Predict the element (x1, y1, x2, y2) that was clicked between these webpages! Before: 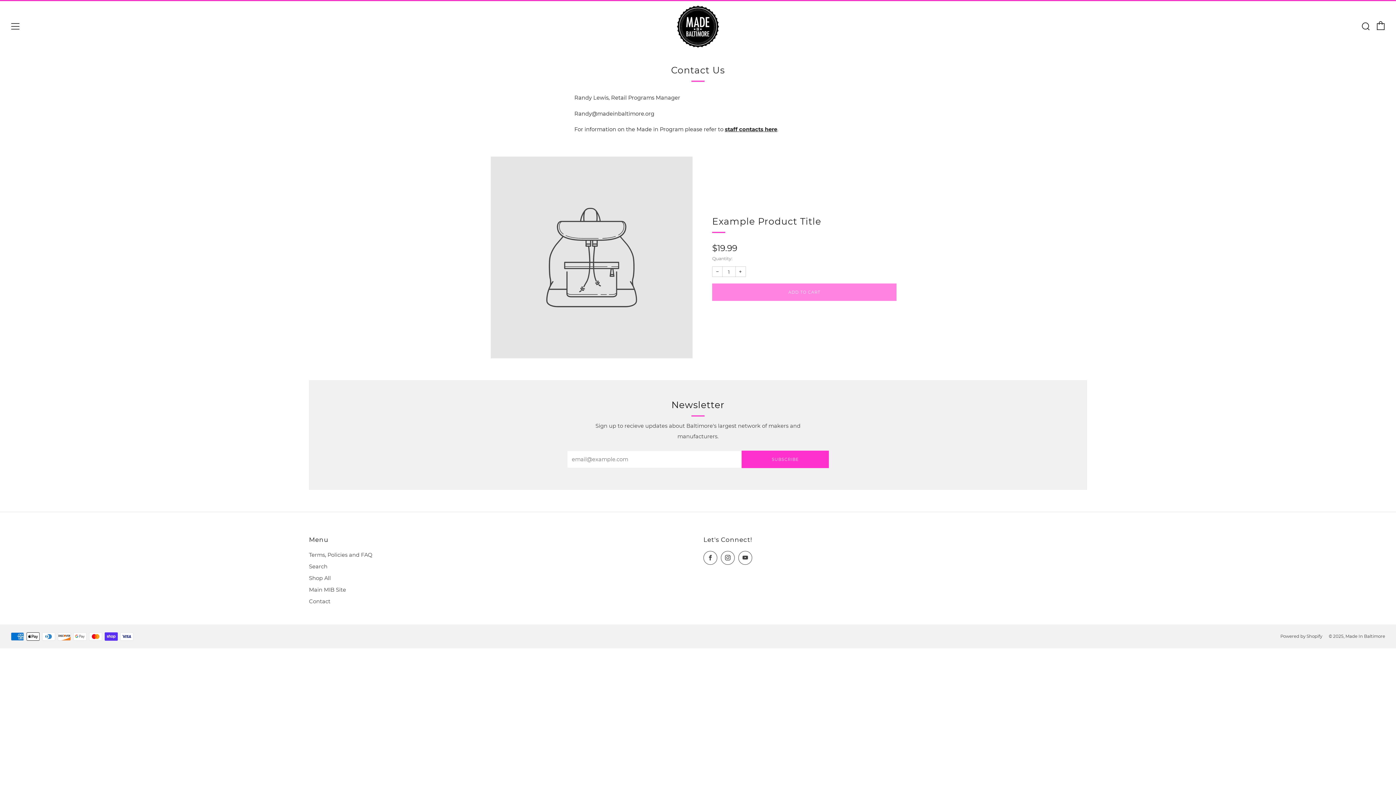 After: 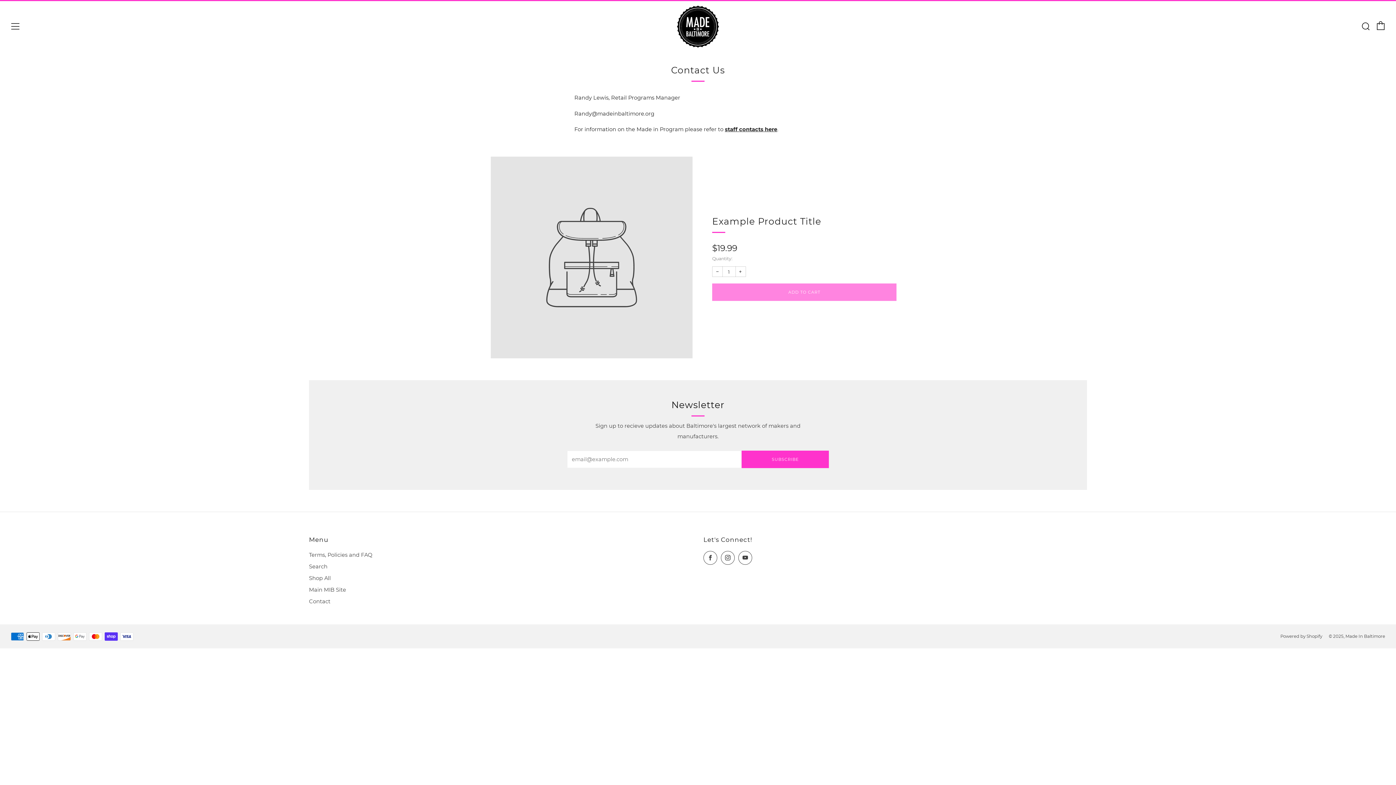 Action: bbox: (712, 266, 722, 277) label: −
Reduce item quantity by one